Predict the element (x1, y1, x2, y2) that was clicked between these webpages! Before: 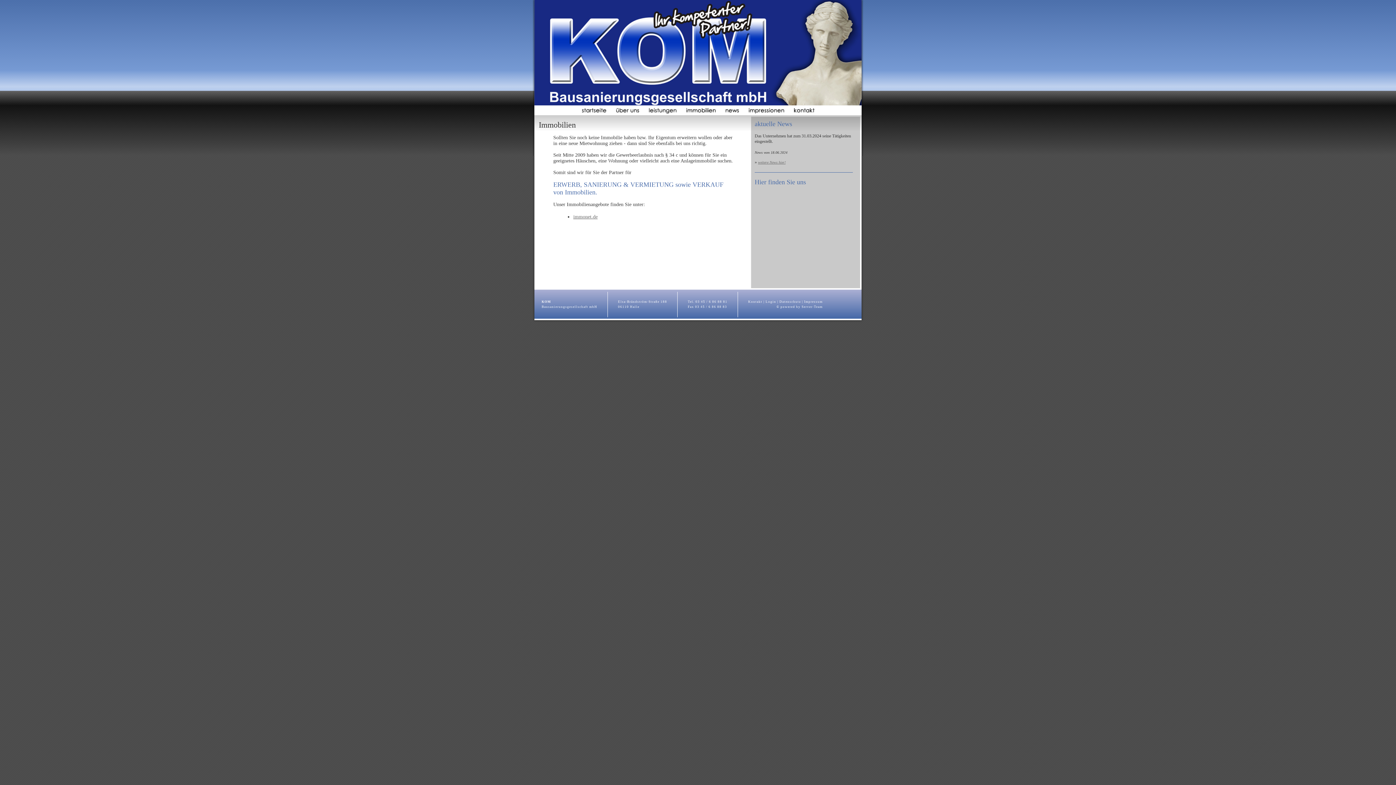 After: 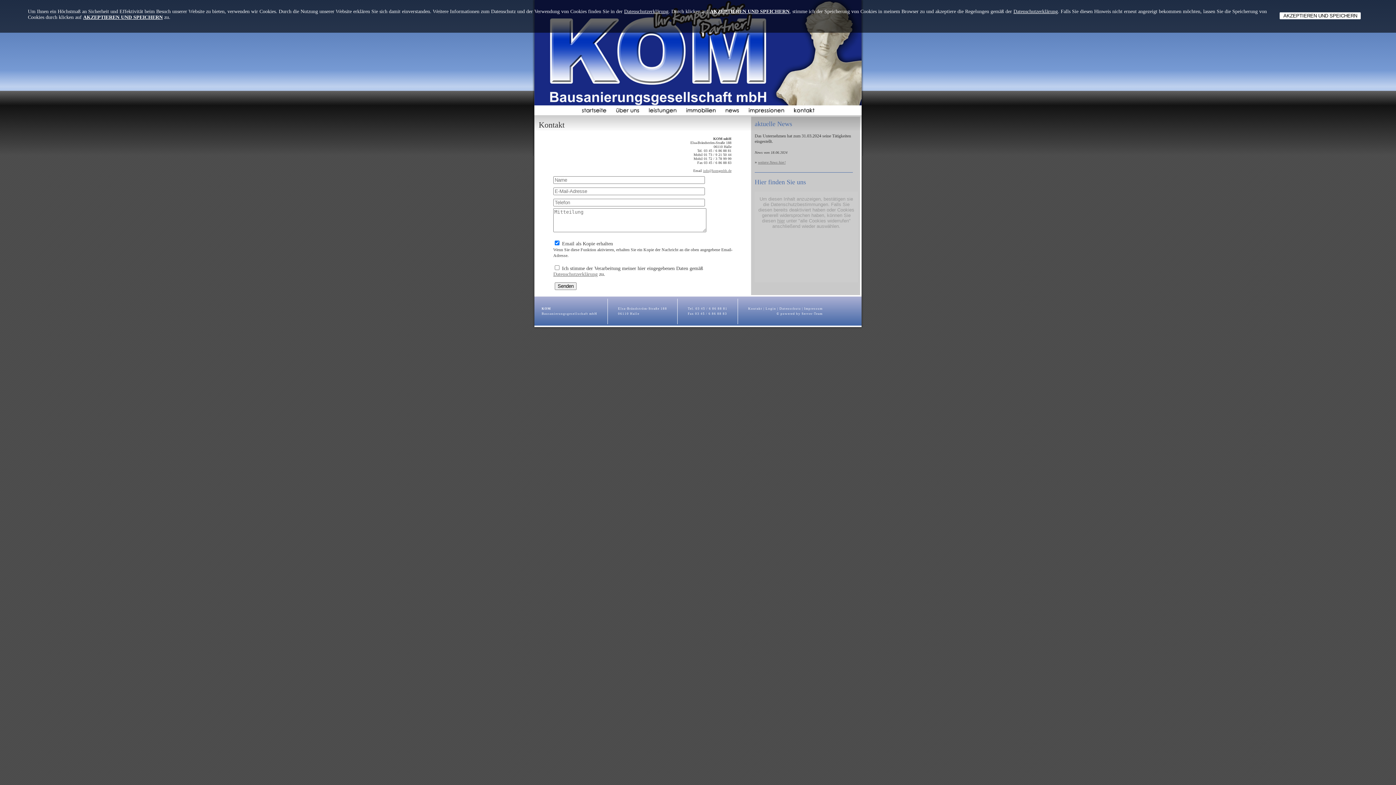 Action: label: Kontakt bbox: (748, 299, 762, 303)